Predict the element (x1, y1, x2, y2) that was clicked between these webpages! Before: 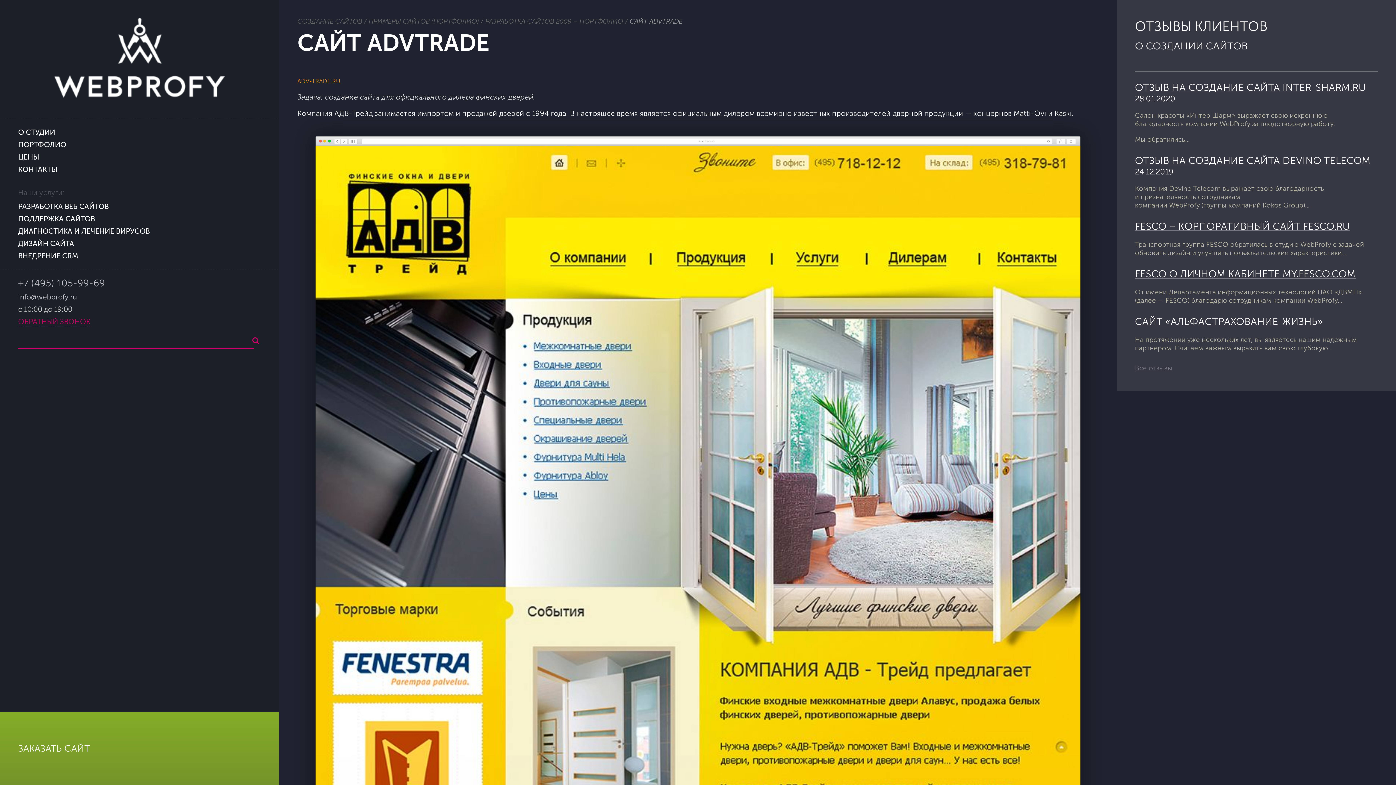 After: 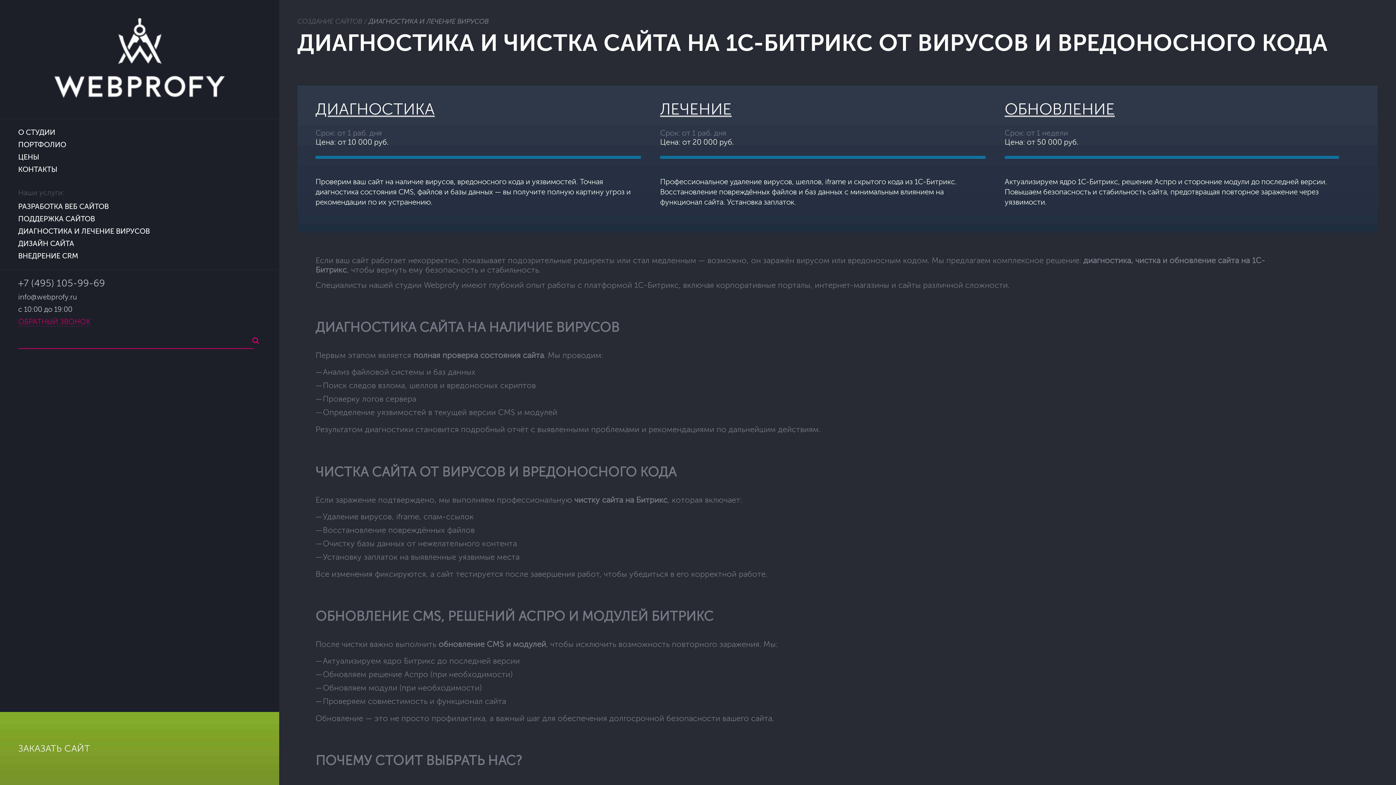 Action: label: ДИАГНОСТИКА И ЛЕЧЕНИЕ ВИРУСОВ bbox: (18, 227, 149, 235)